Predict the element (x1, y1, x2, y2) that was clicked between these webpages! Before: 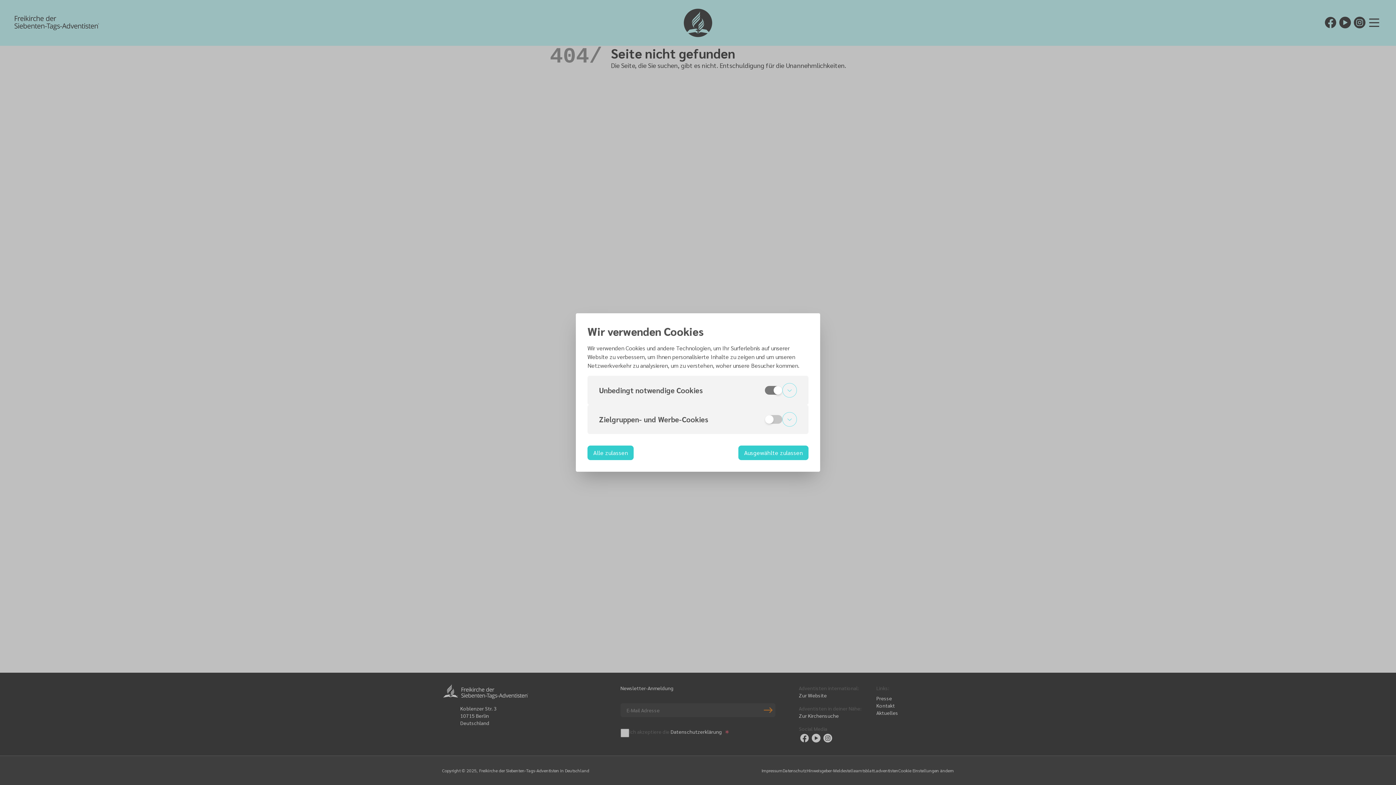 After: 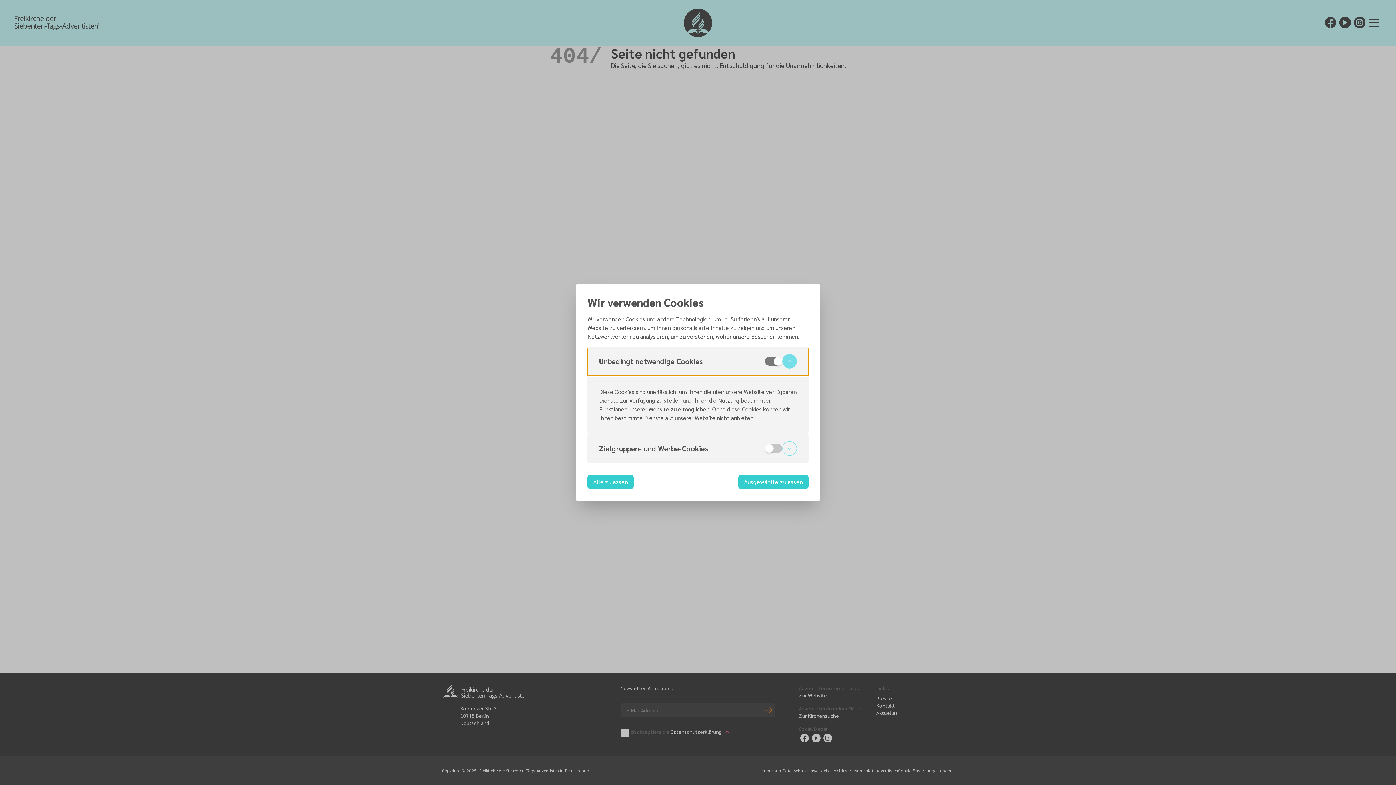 Action: label: Unbedingt notwendige Cookies bbox: (587, 376, 808, 405)